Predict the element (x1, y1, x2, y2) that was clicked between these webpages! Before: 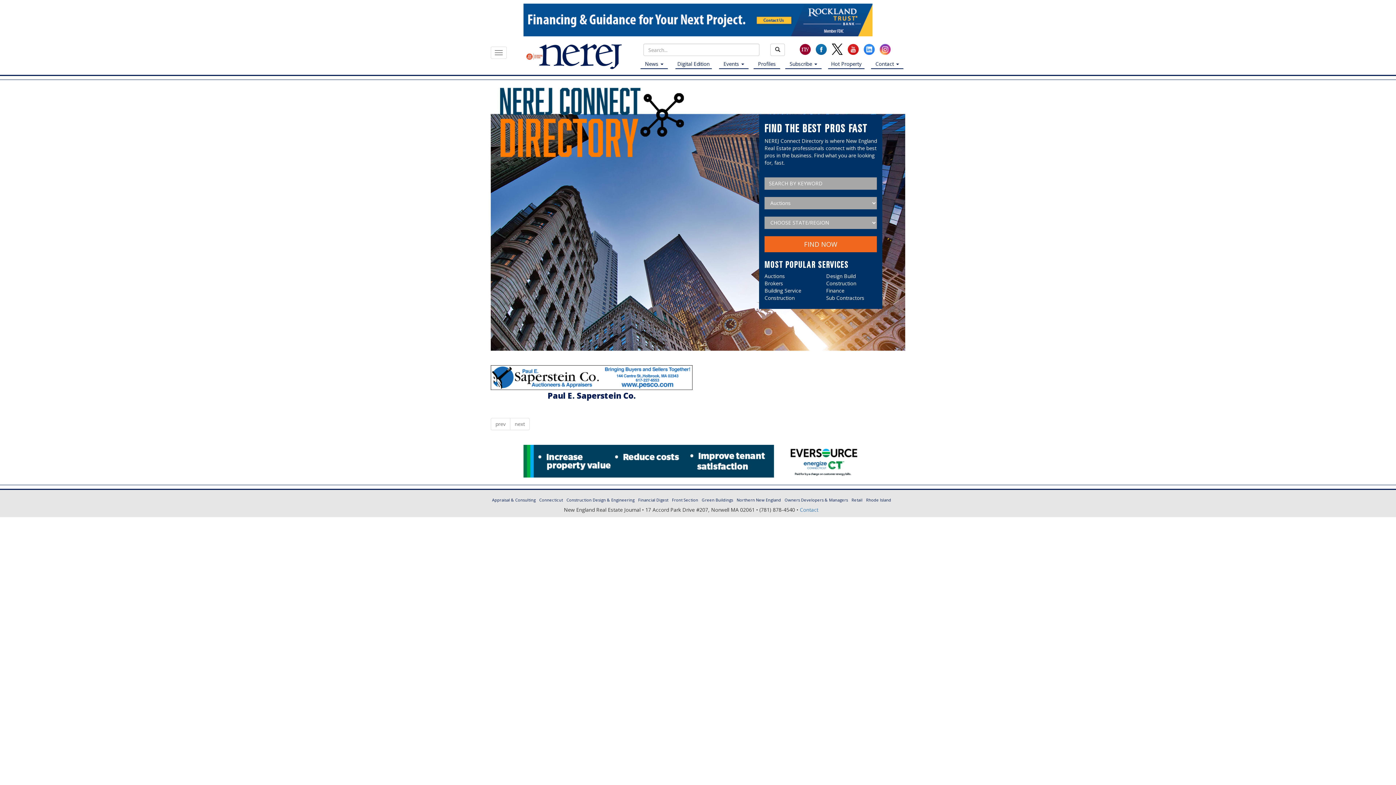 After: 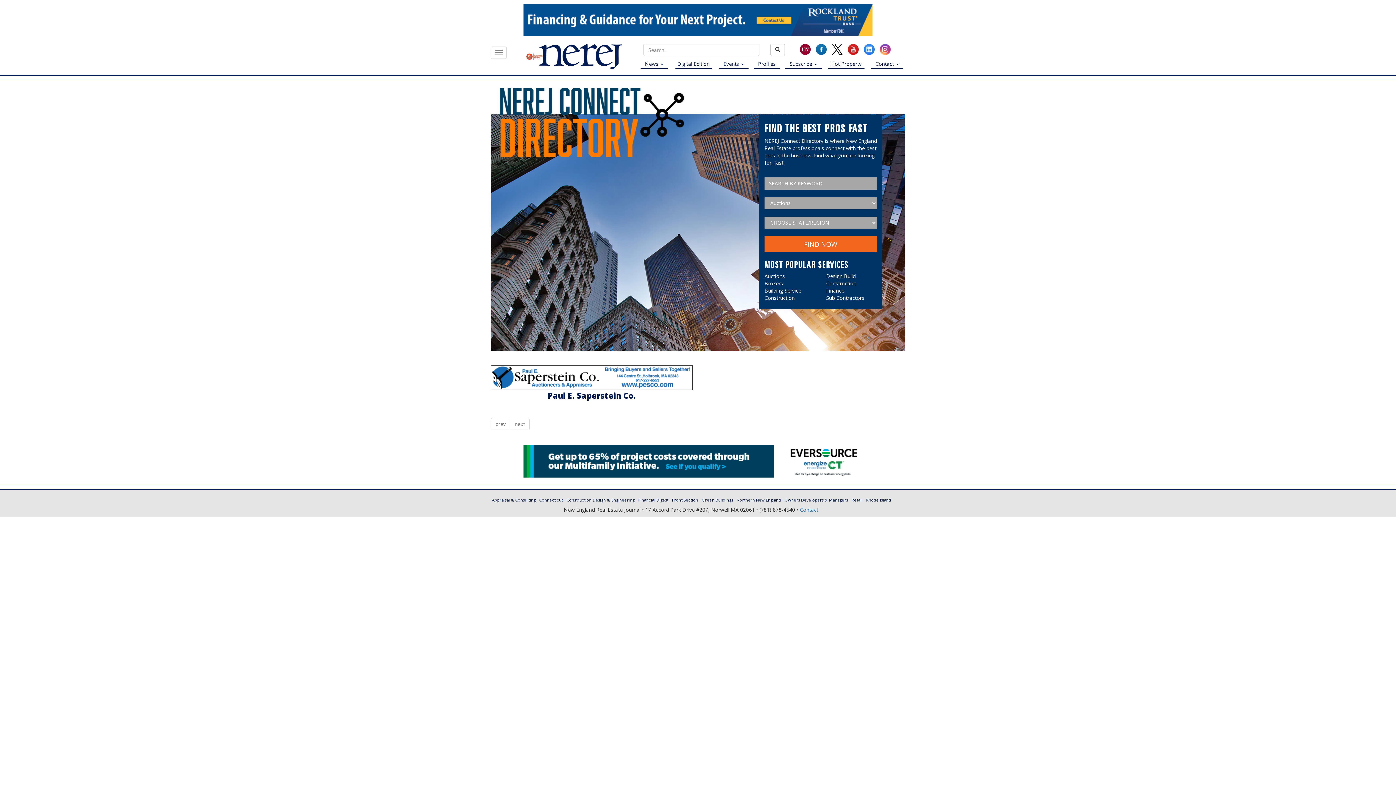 Action: bbox: (490, 418, 510, 430) label: prev